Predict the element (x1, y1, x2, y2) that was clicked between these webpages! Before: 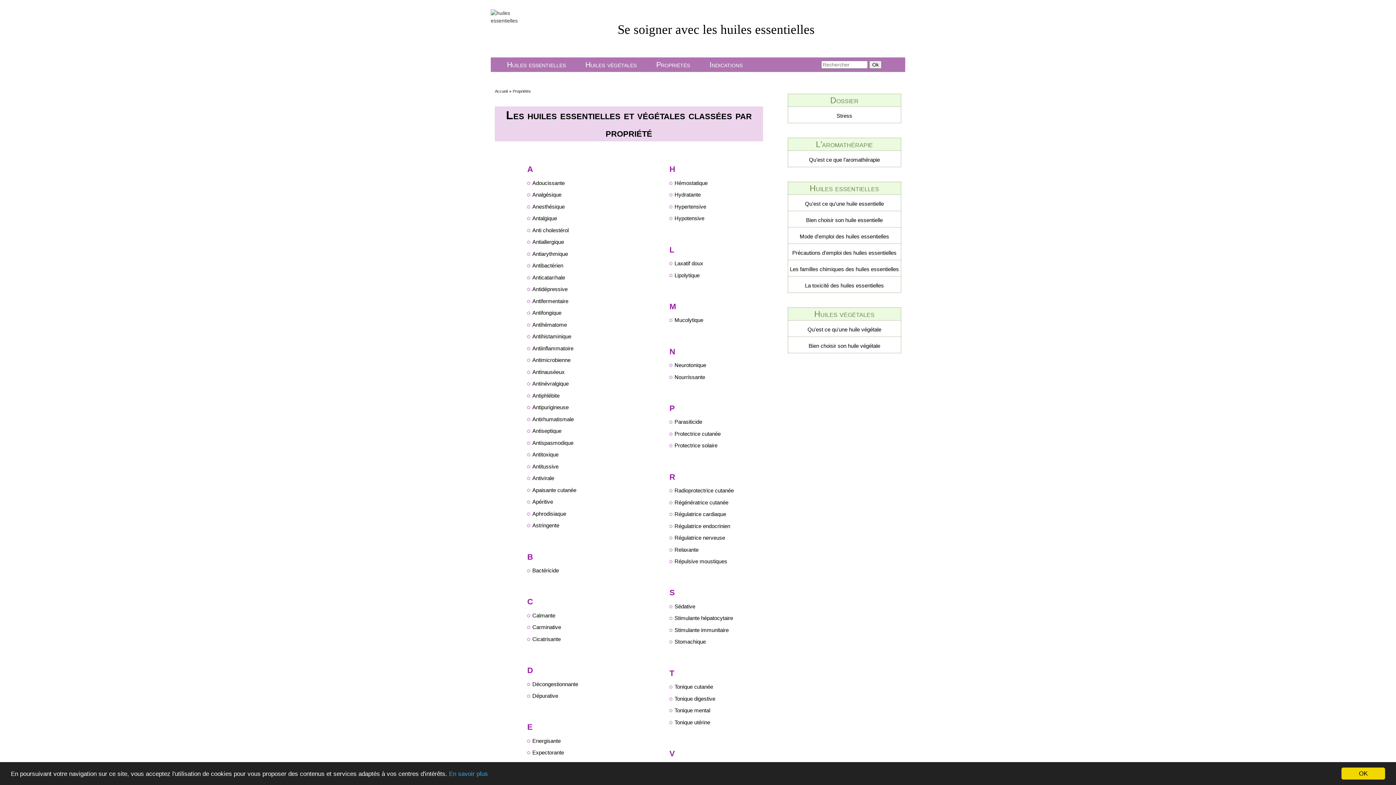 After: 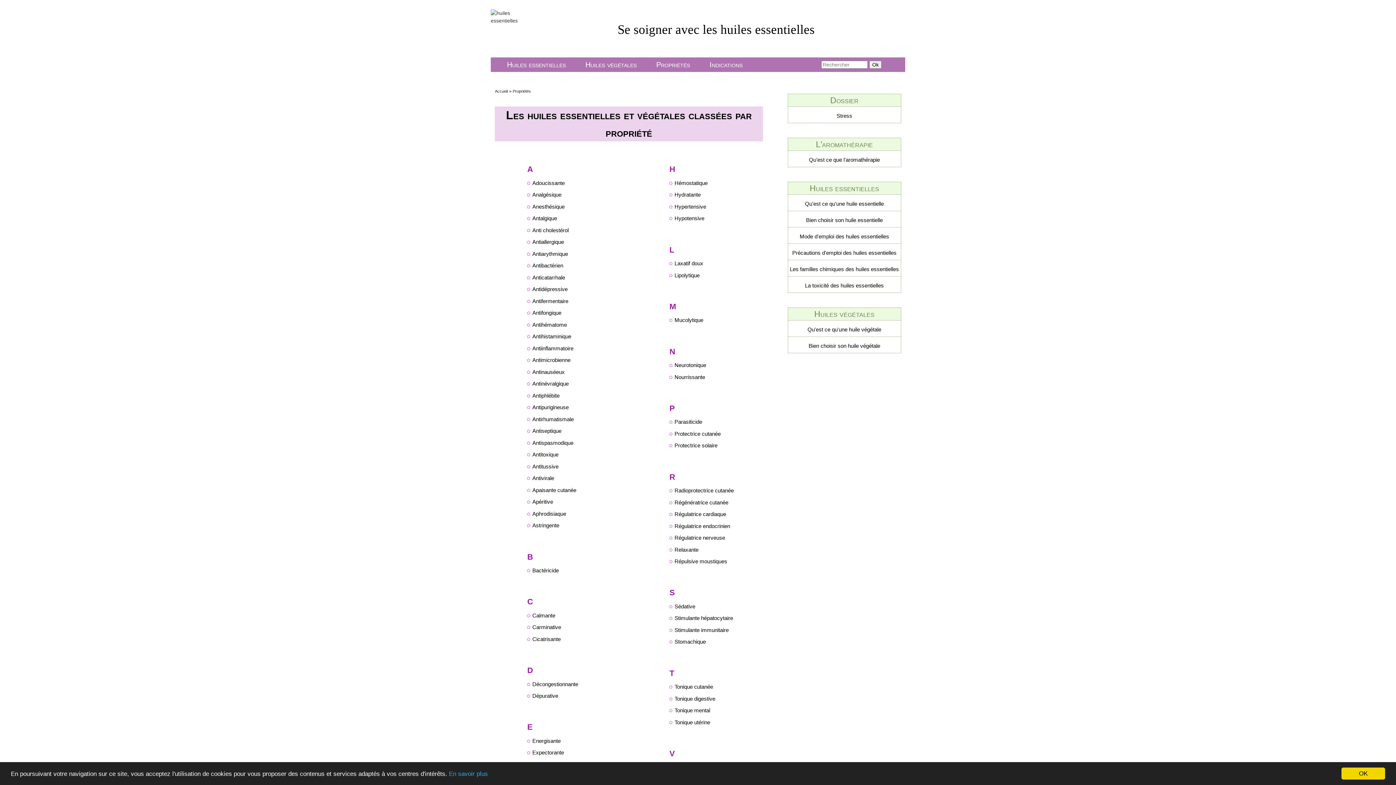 Action: label: Régulatrice nerveuse bbox: (674, 533, 725, 541)